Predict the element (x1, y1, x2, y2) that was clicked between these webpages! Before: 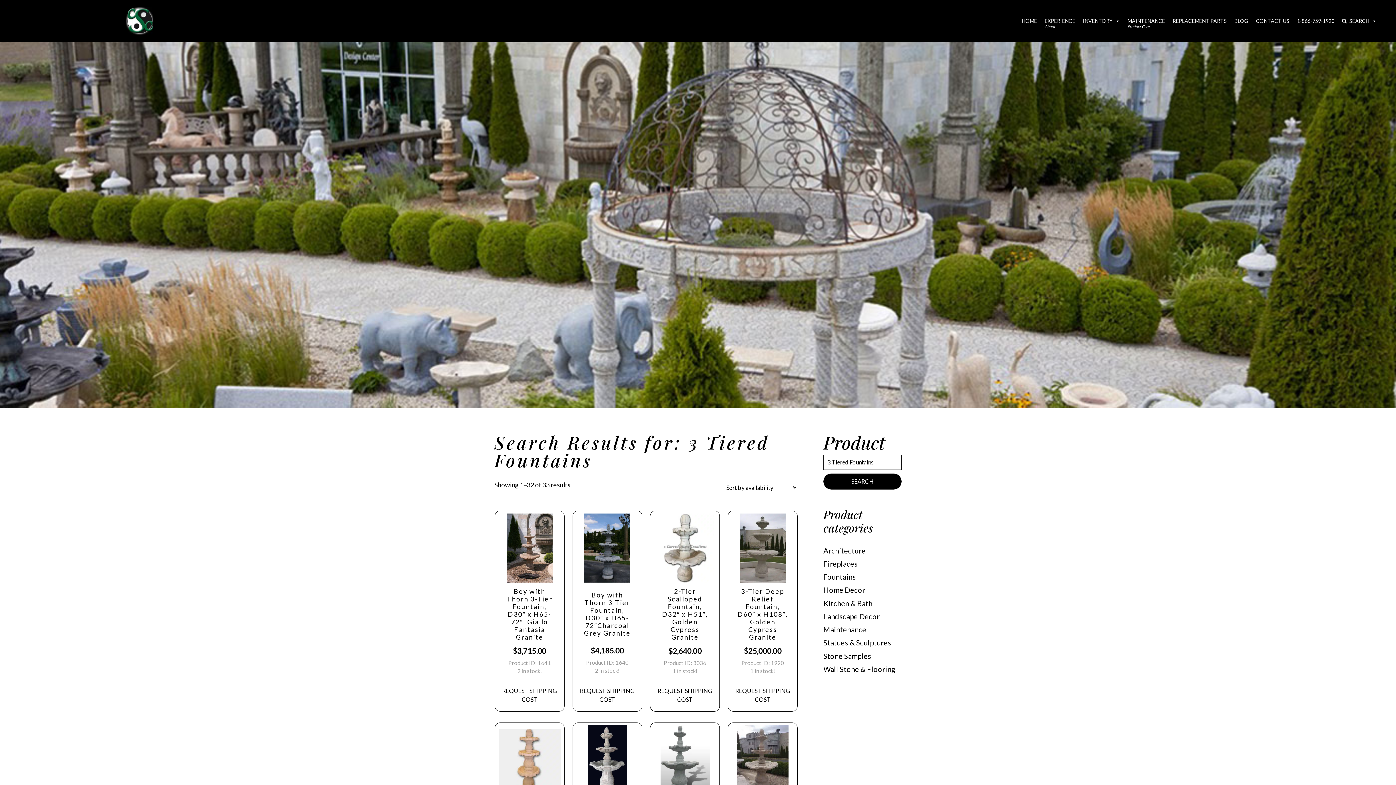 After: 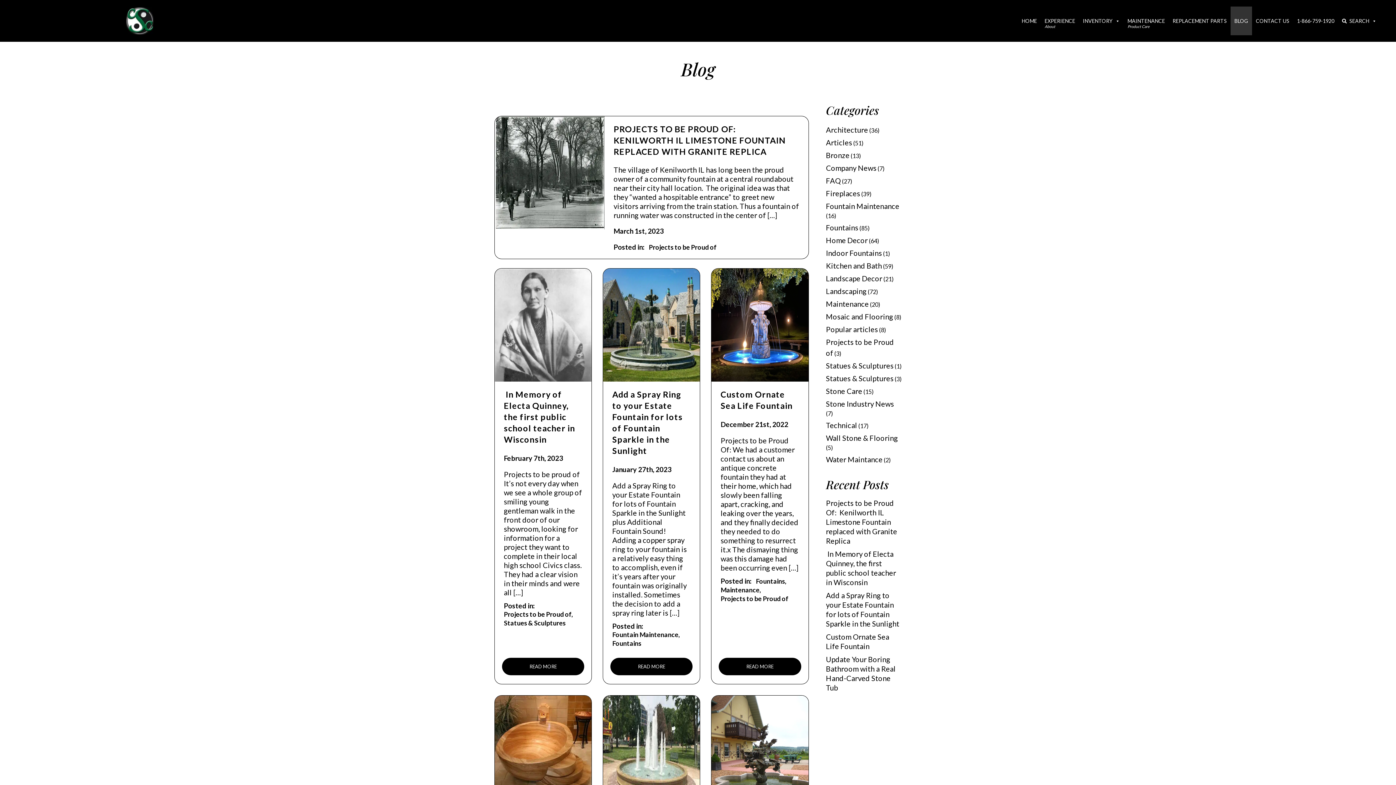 Action: label: BLOG bbox: (1230, 6, 1252, 35)